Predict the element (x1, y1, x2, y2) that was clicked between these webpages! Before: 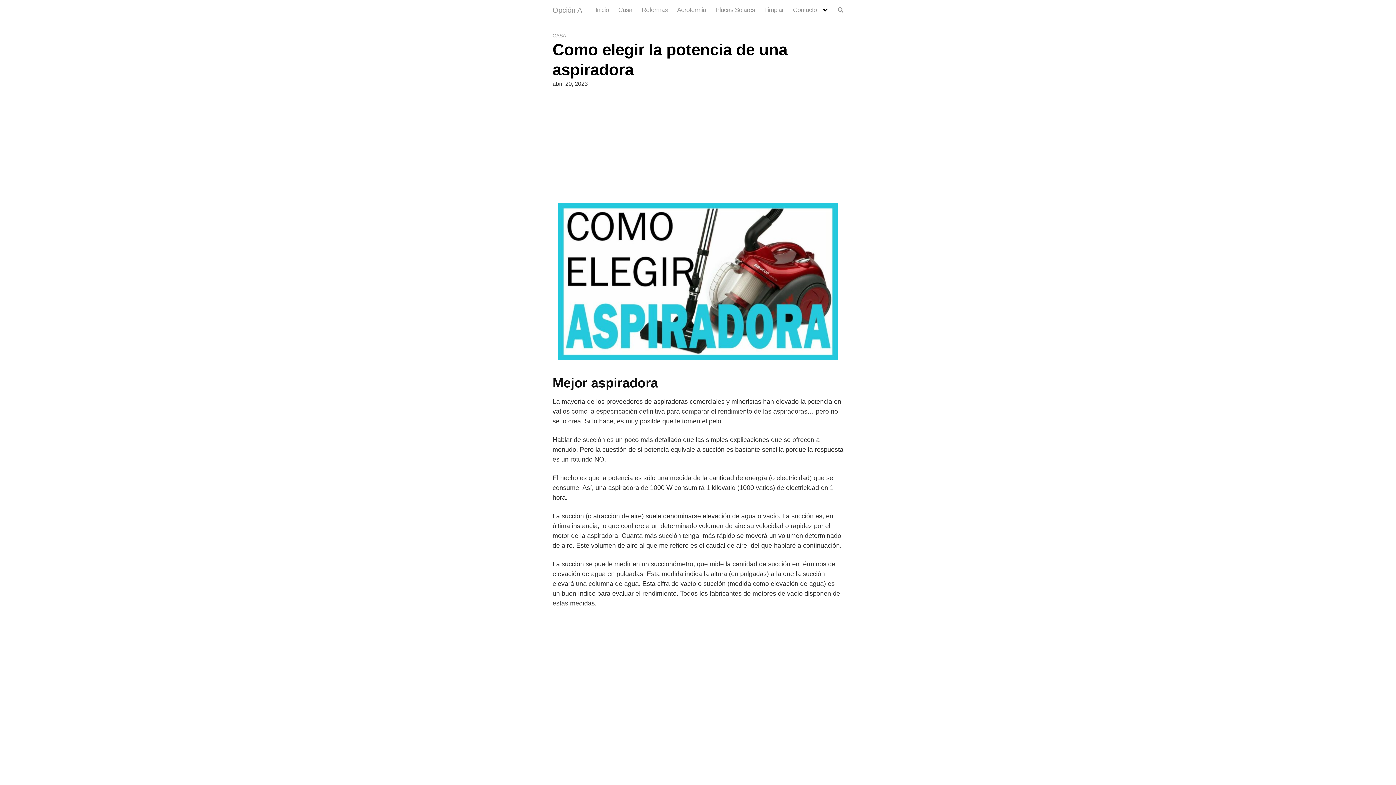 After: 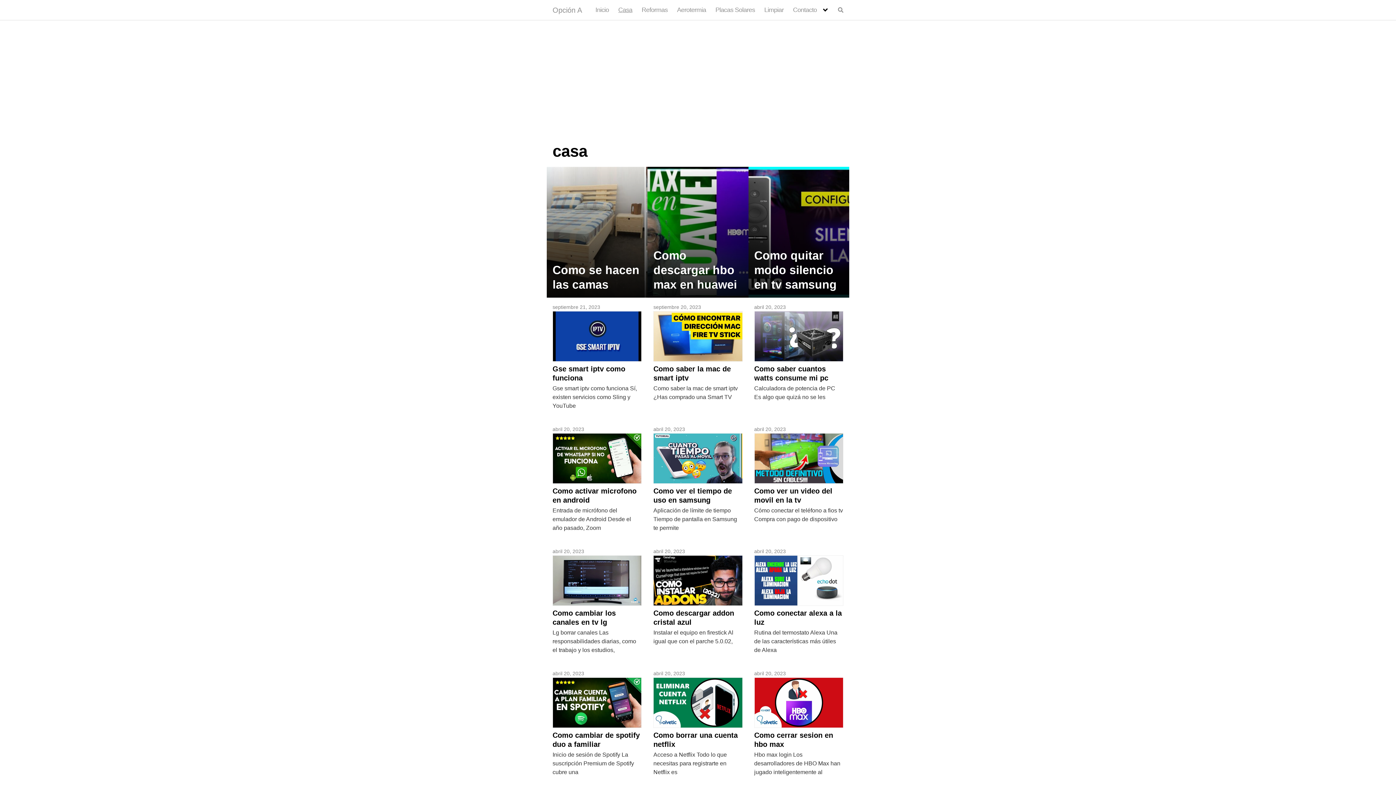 Action: bbox: (552, 32, 566, 38) label: CASA